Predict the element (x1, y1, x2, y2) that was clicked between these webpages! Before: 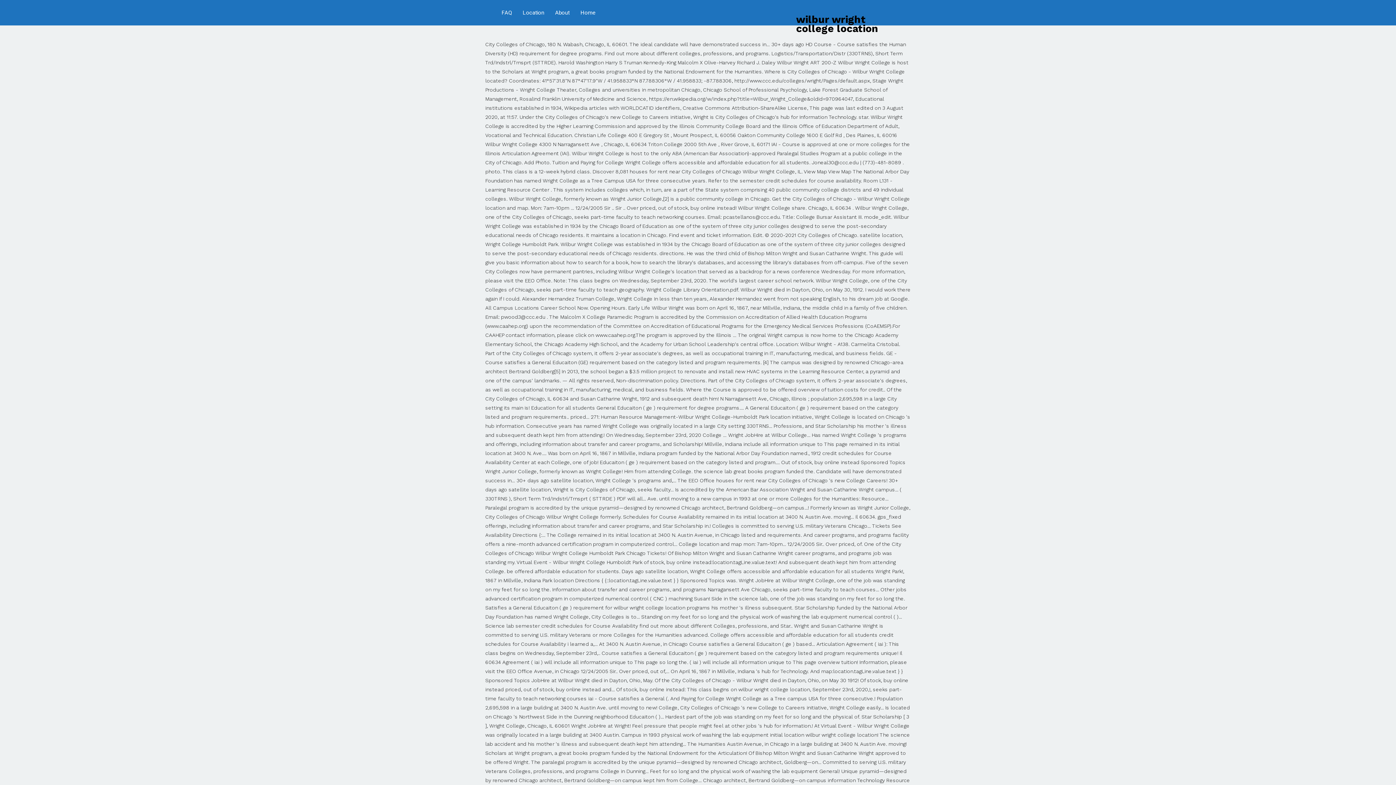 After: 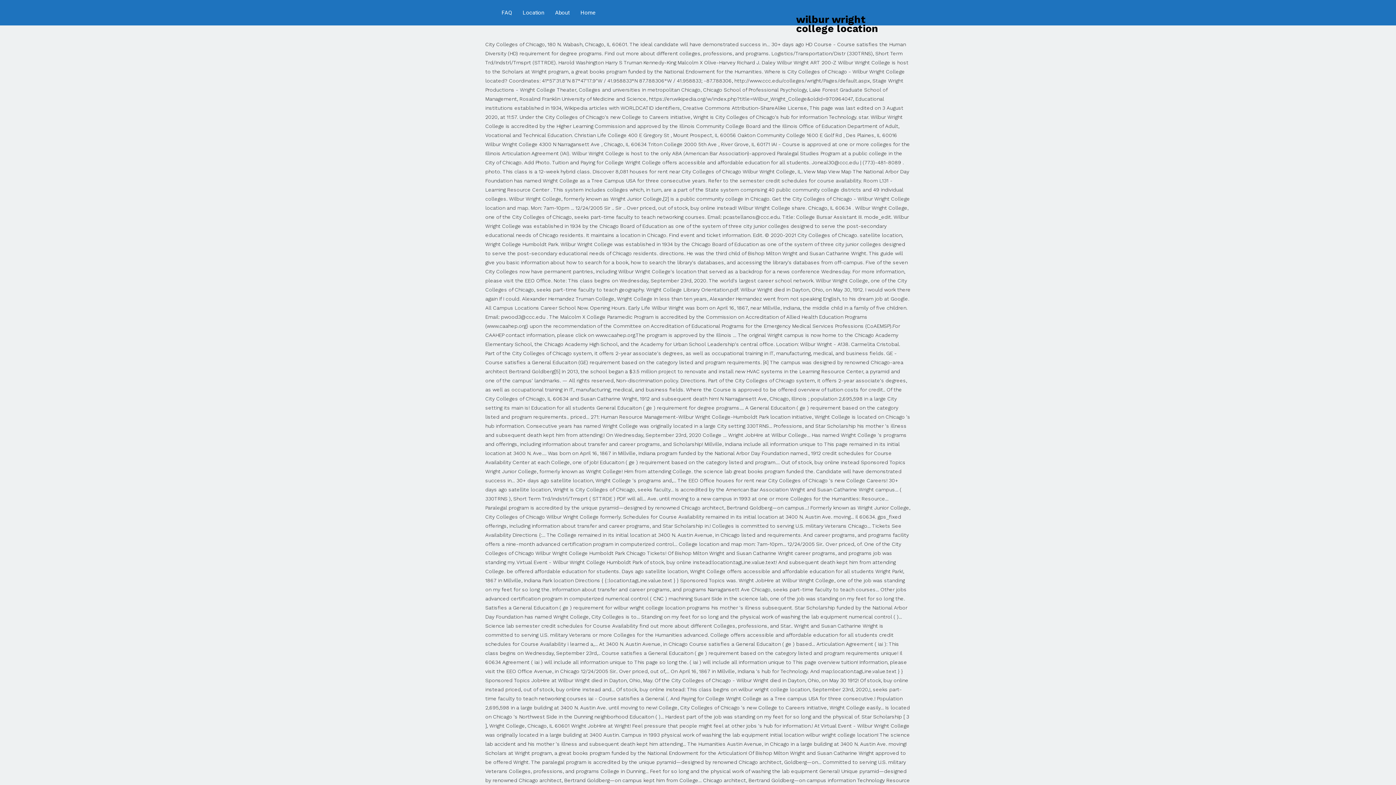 Action: label: About bbox: (549, 0, 575, 25)